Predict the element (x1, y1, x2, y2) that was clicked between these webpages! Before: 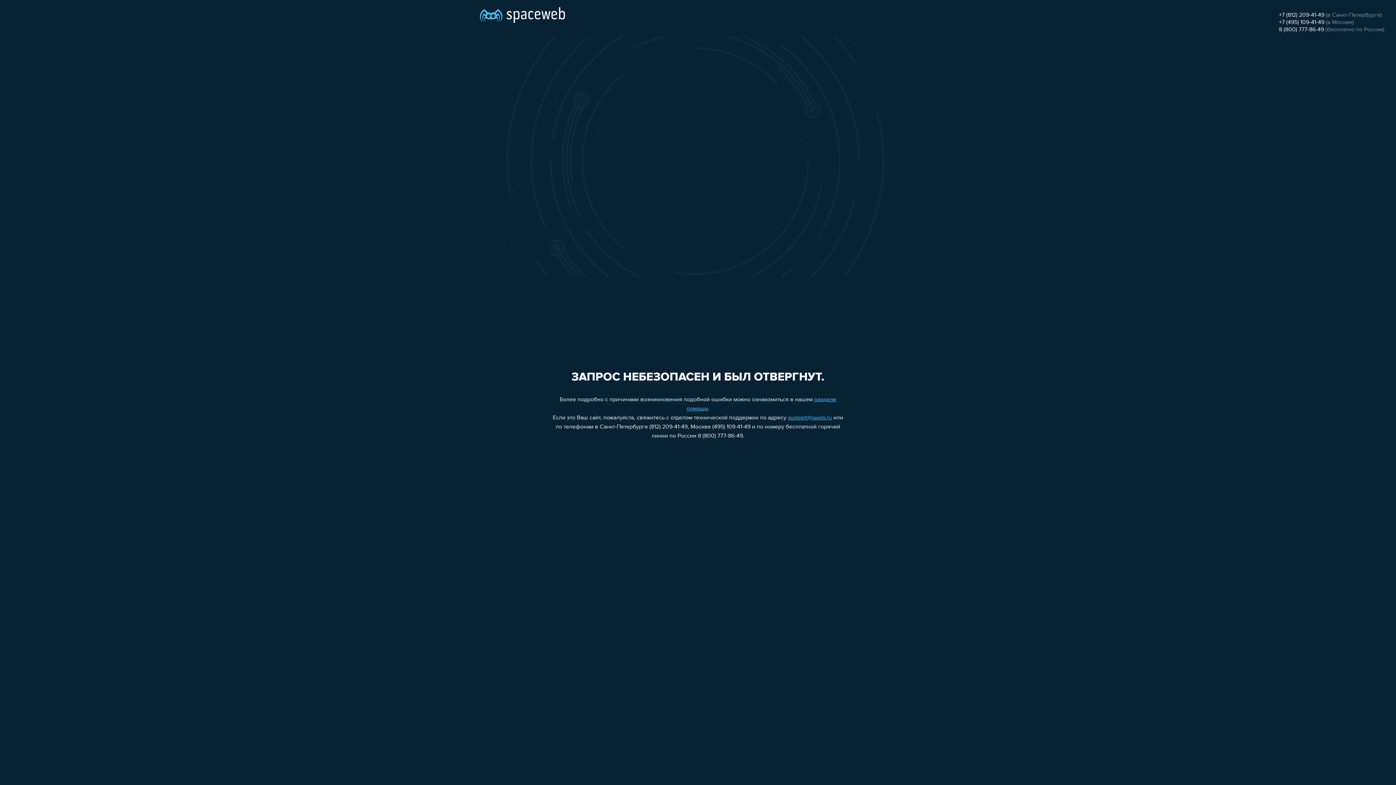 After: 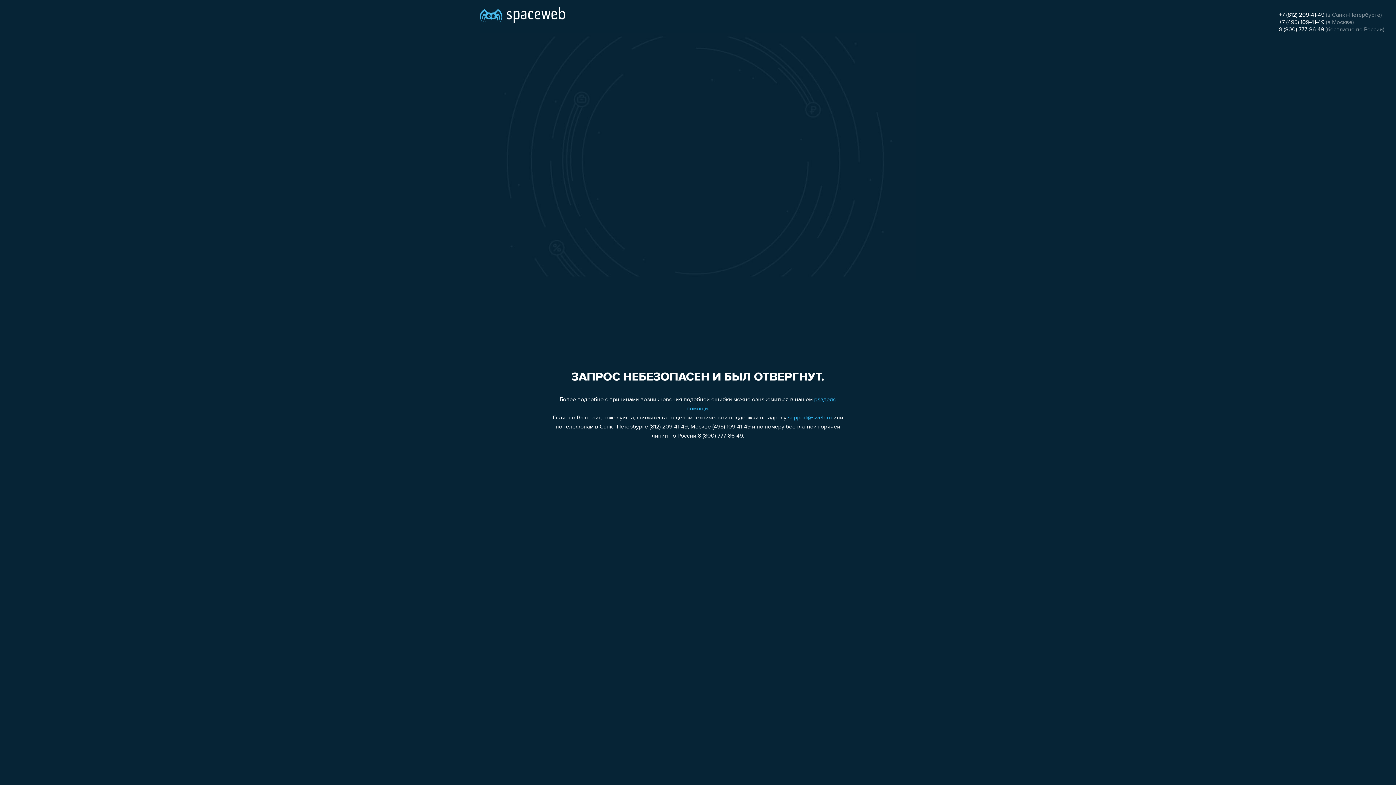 Action: label: +7 (495) 109-41-49 bbox: (1279, 19, 1324, 25)